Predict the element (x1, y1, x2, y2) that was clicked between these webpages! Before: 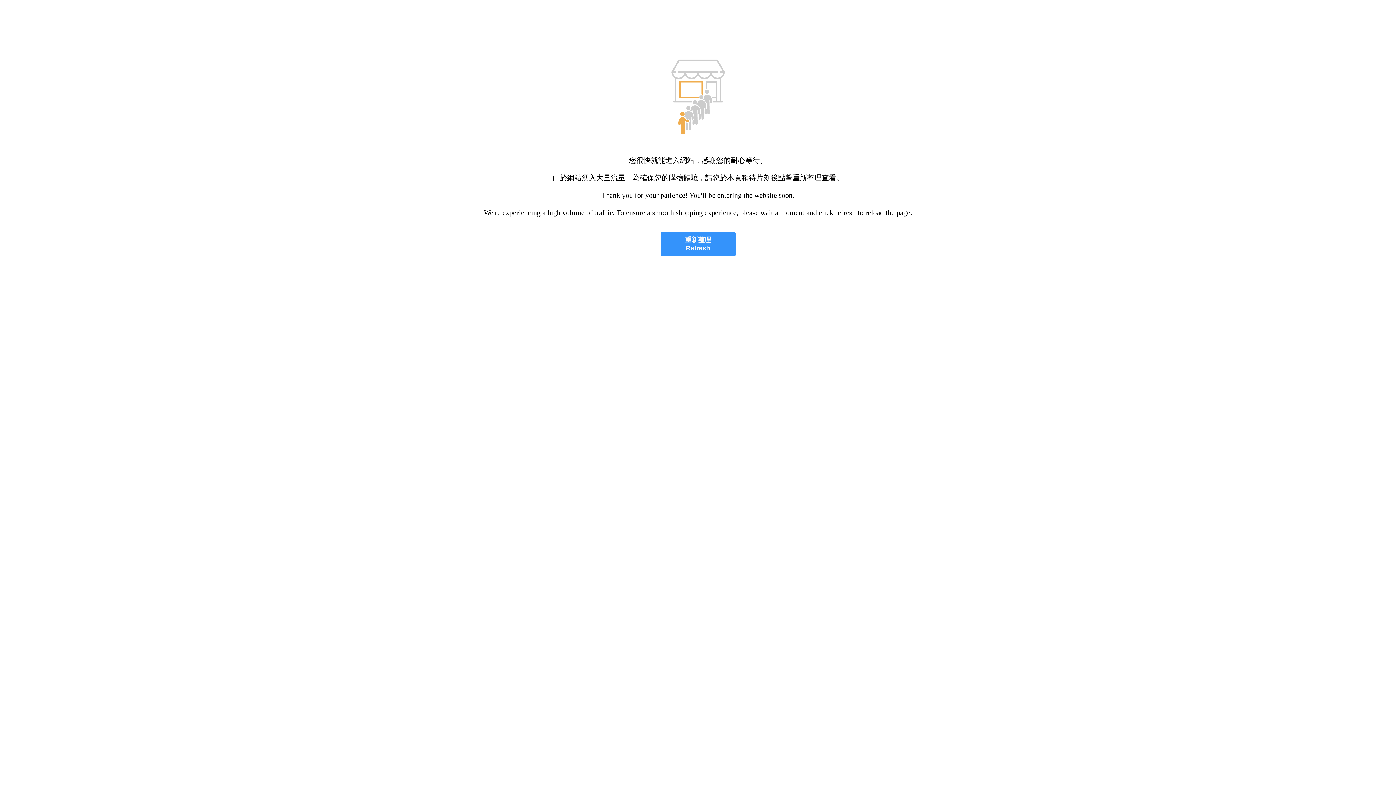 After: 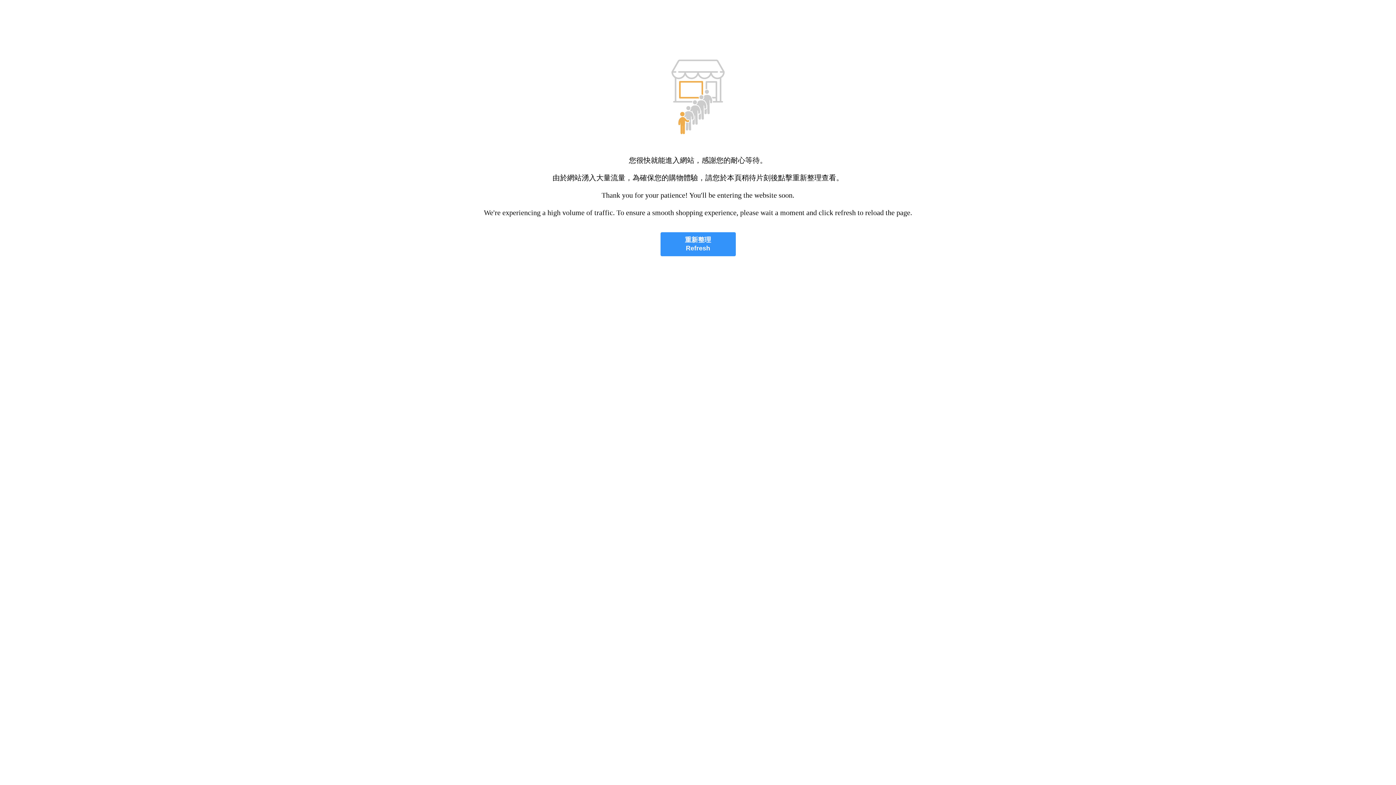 Action: bbox: (660, 232, 735, 256) label: 重新整理
Refresh